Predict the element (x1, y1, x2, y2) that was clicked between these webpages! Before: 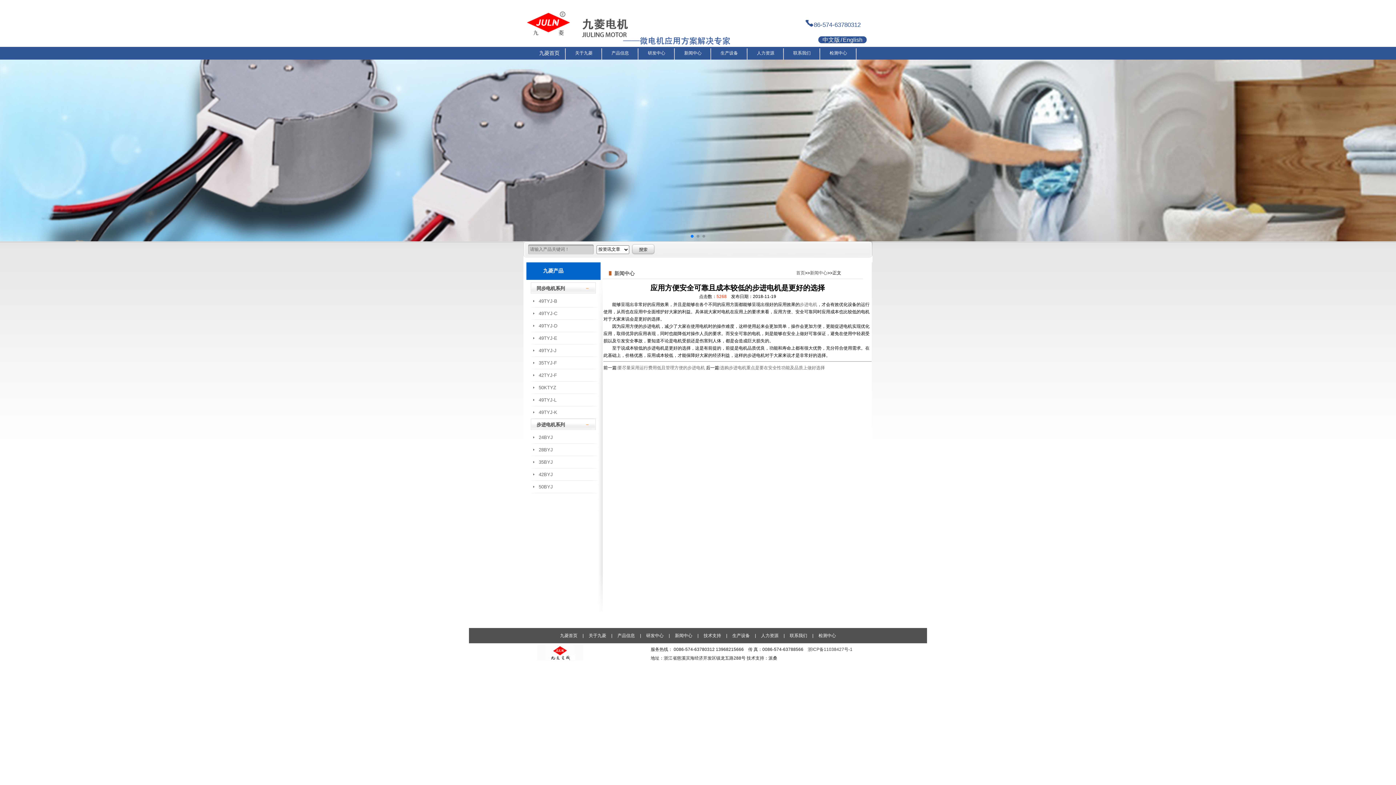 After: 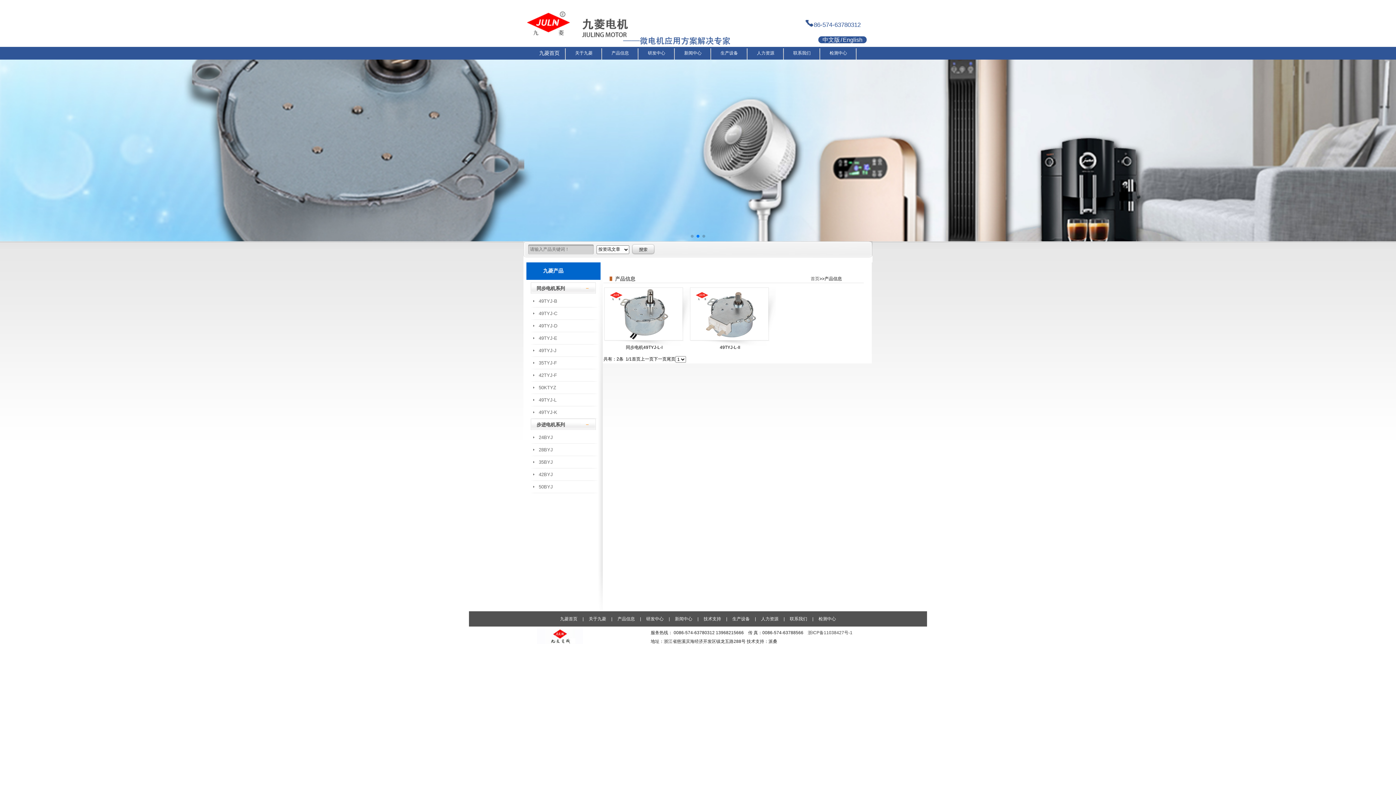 Action: bbox: (530, 397, 556, 402) label: 49TYJ-L